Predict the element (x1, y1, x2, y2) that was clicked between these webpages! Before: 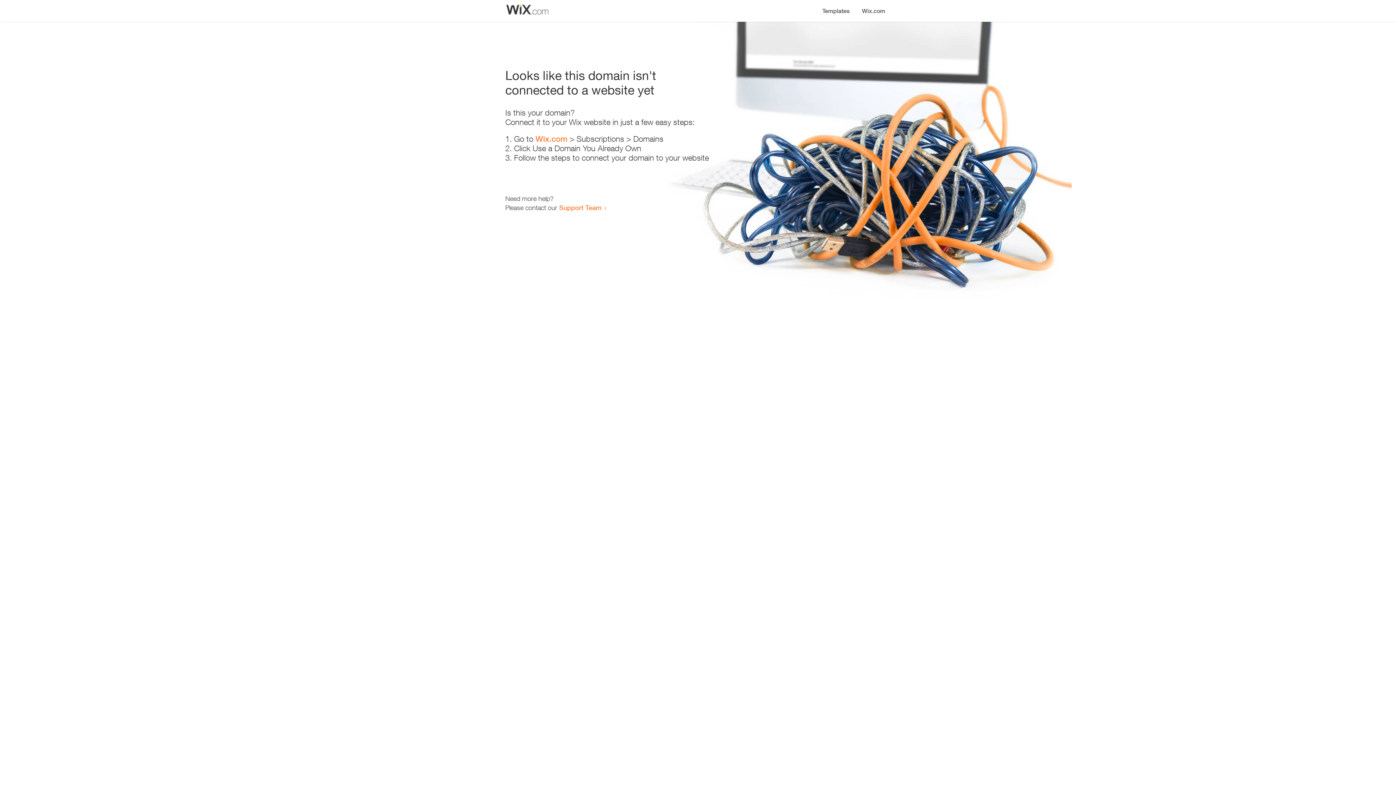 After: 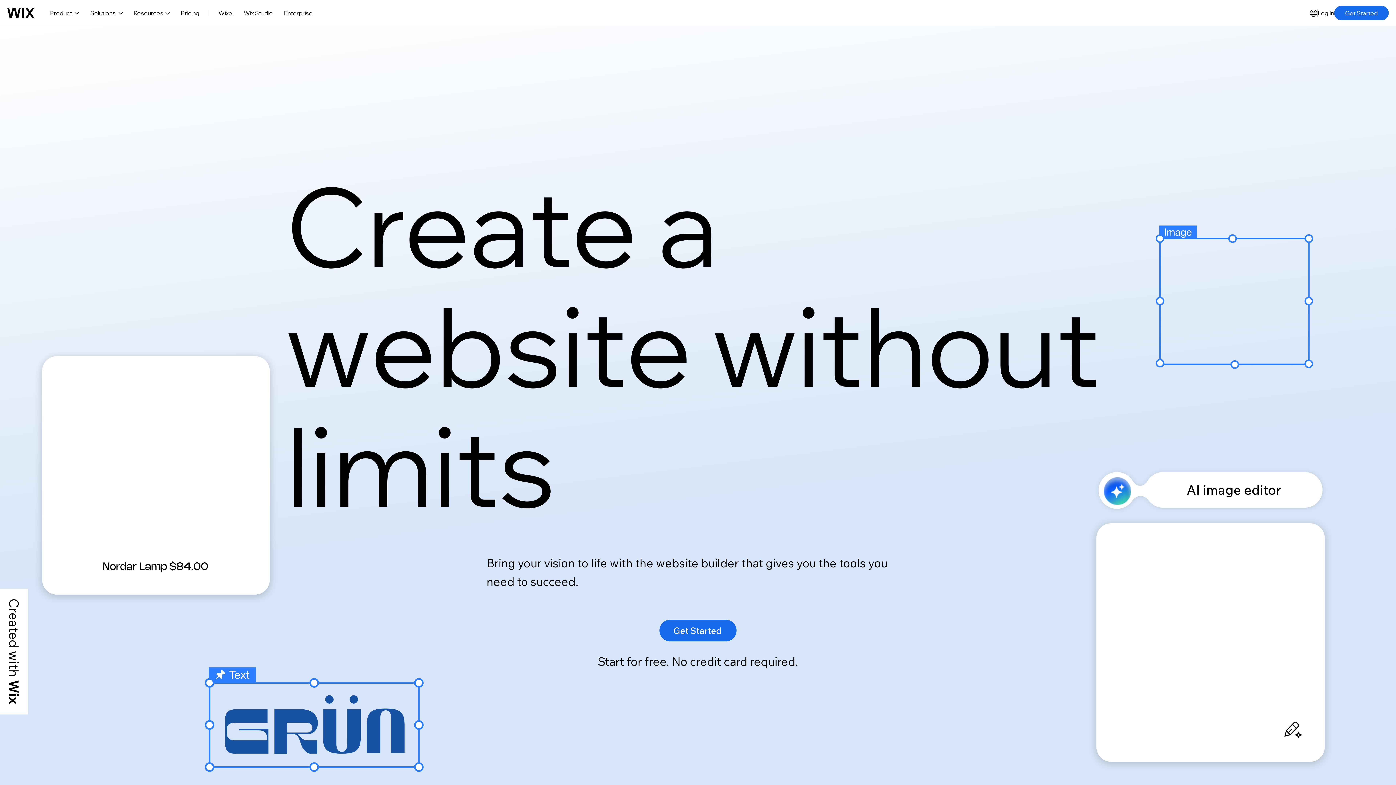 Action: label: Wix.com bbox: (856, 0, 890, 14)